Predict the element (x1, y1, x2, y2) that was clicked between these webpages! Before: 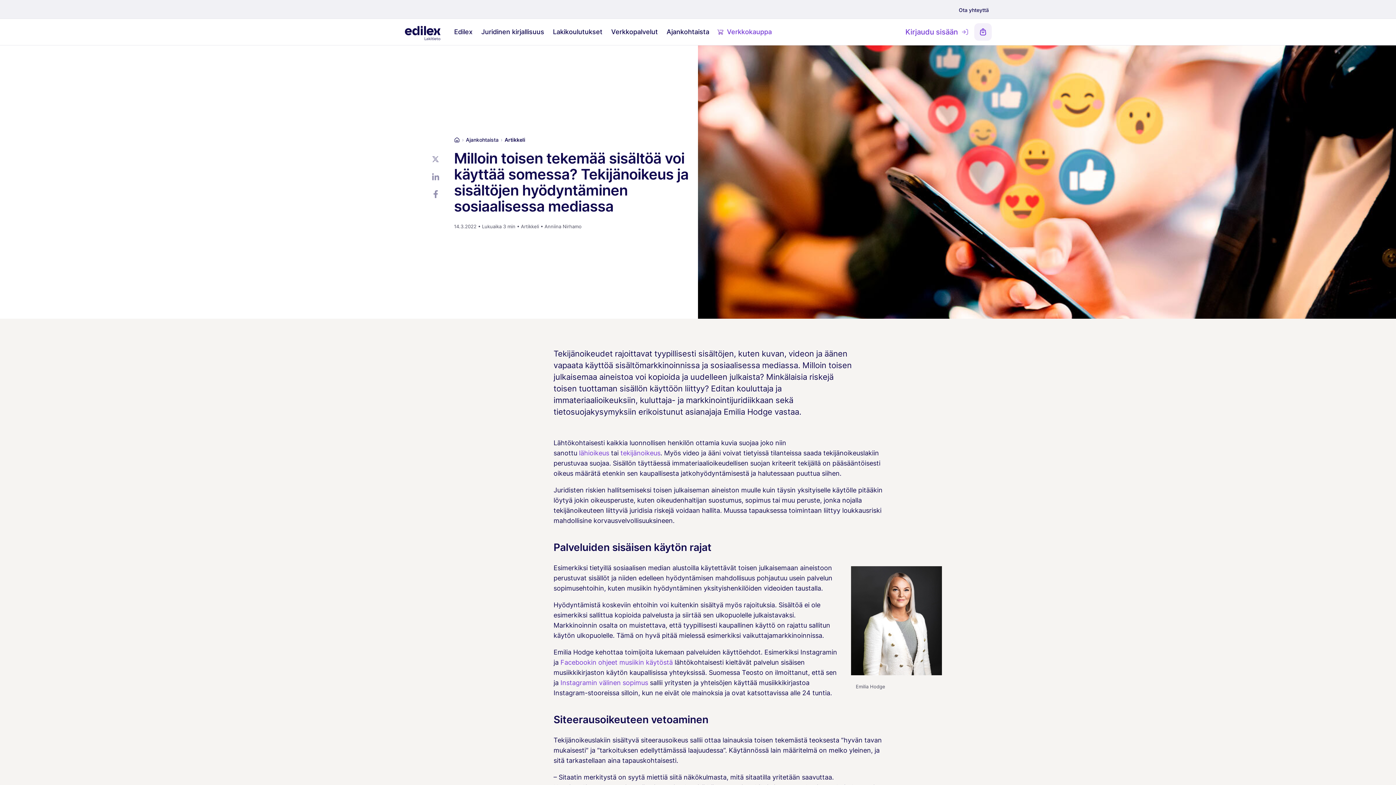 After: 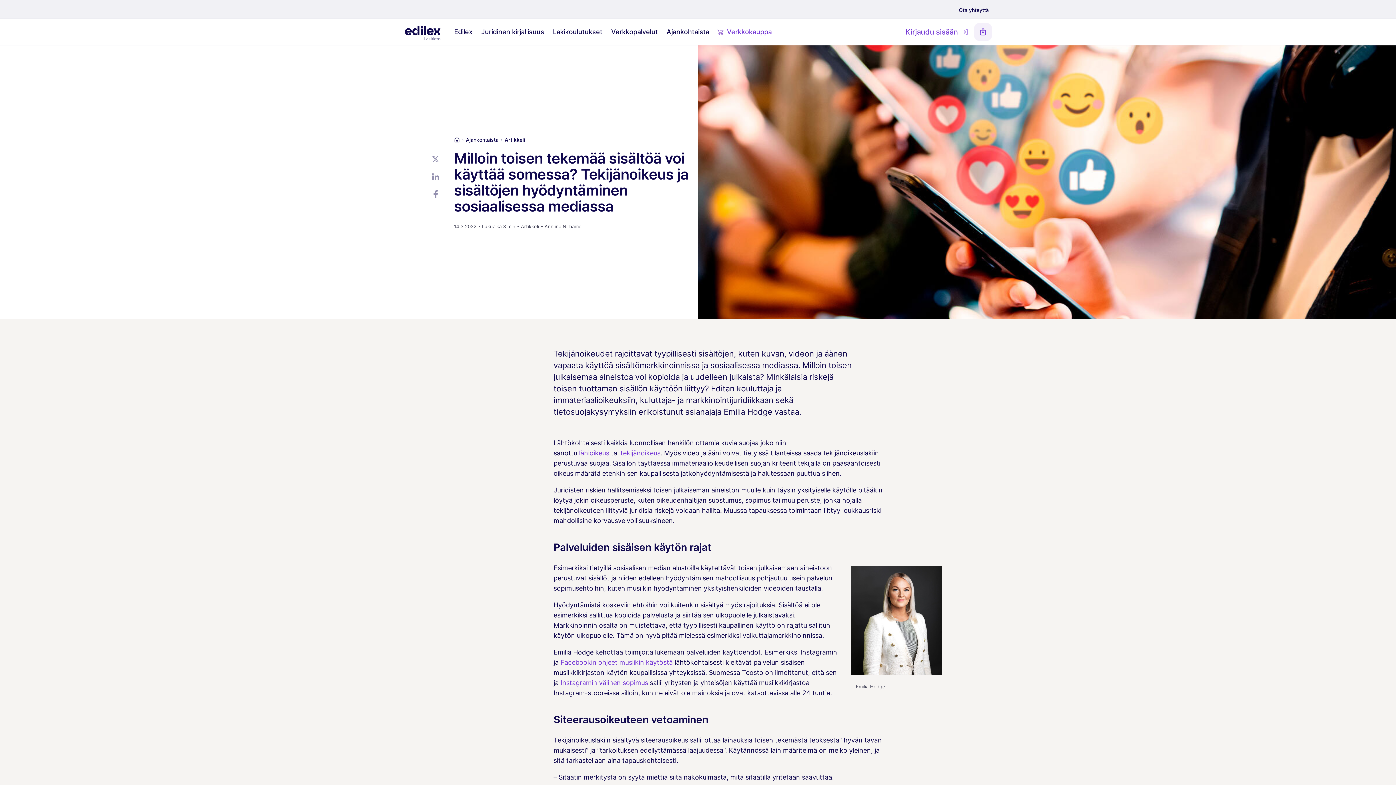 Action: bbox: (426, 150, 444, 168) label: Twitter